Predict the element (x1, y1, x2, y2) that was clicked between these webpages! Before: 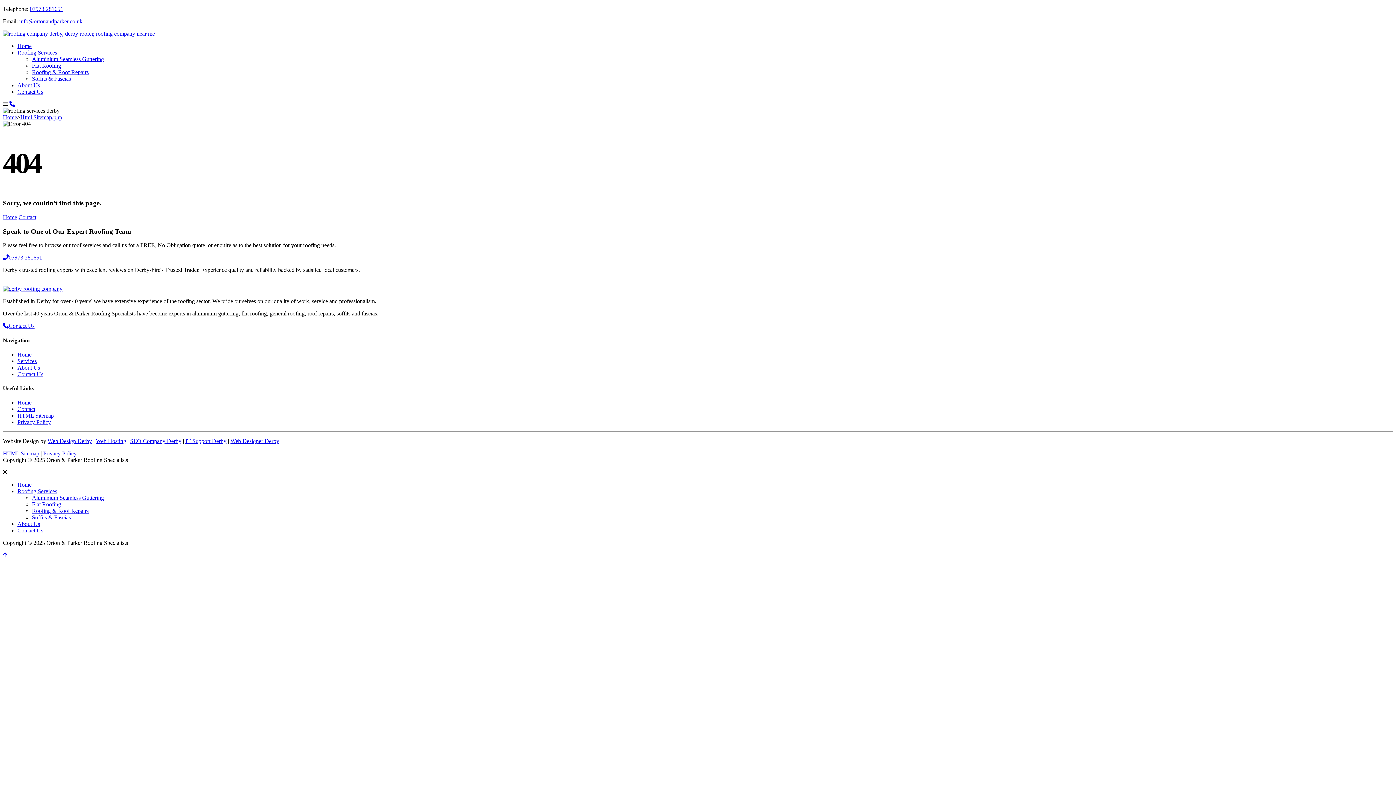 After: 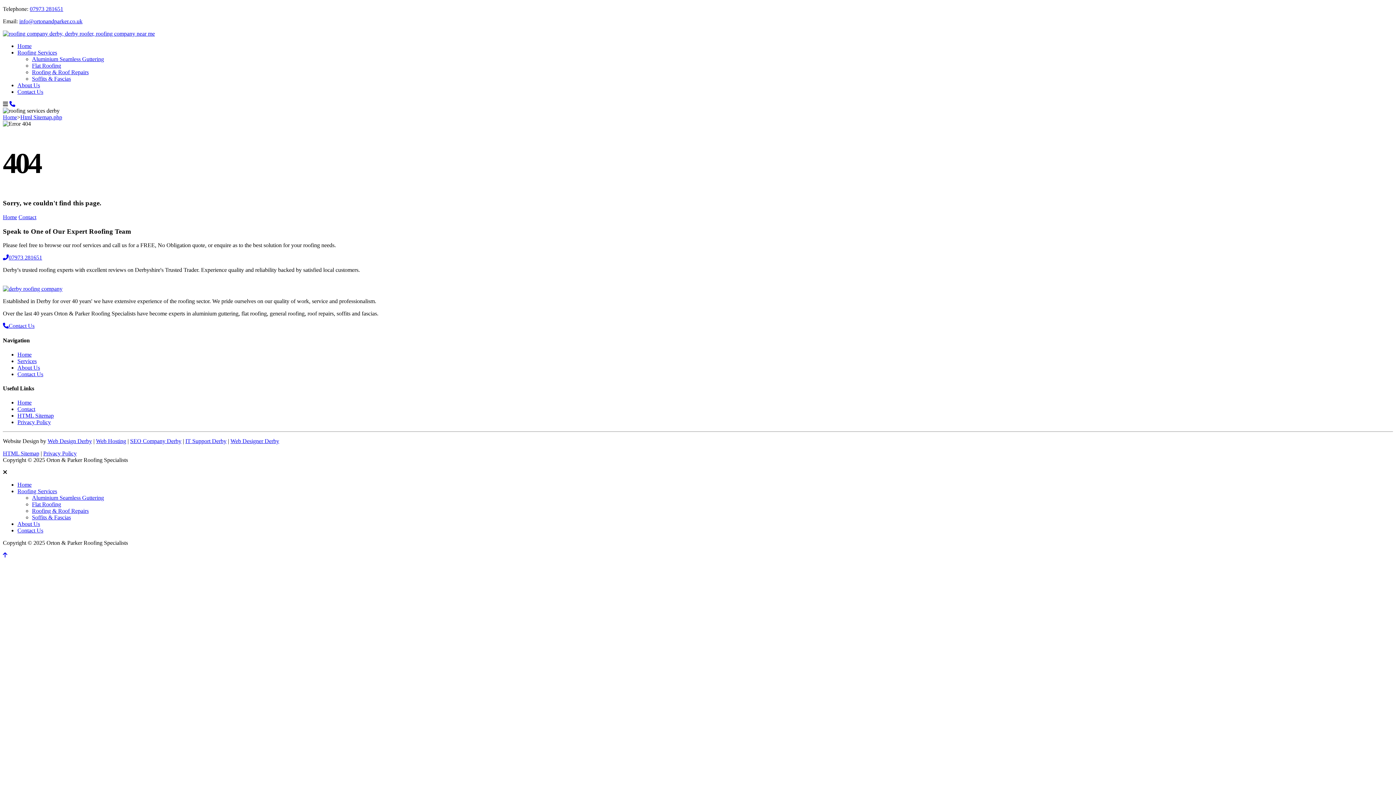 Action: bbox: (29, 5, 63, 12) label: 07973 281651